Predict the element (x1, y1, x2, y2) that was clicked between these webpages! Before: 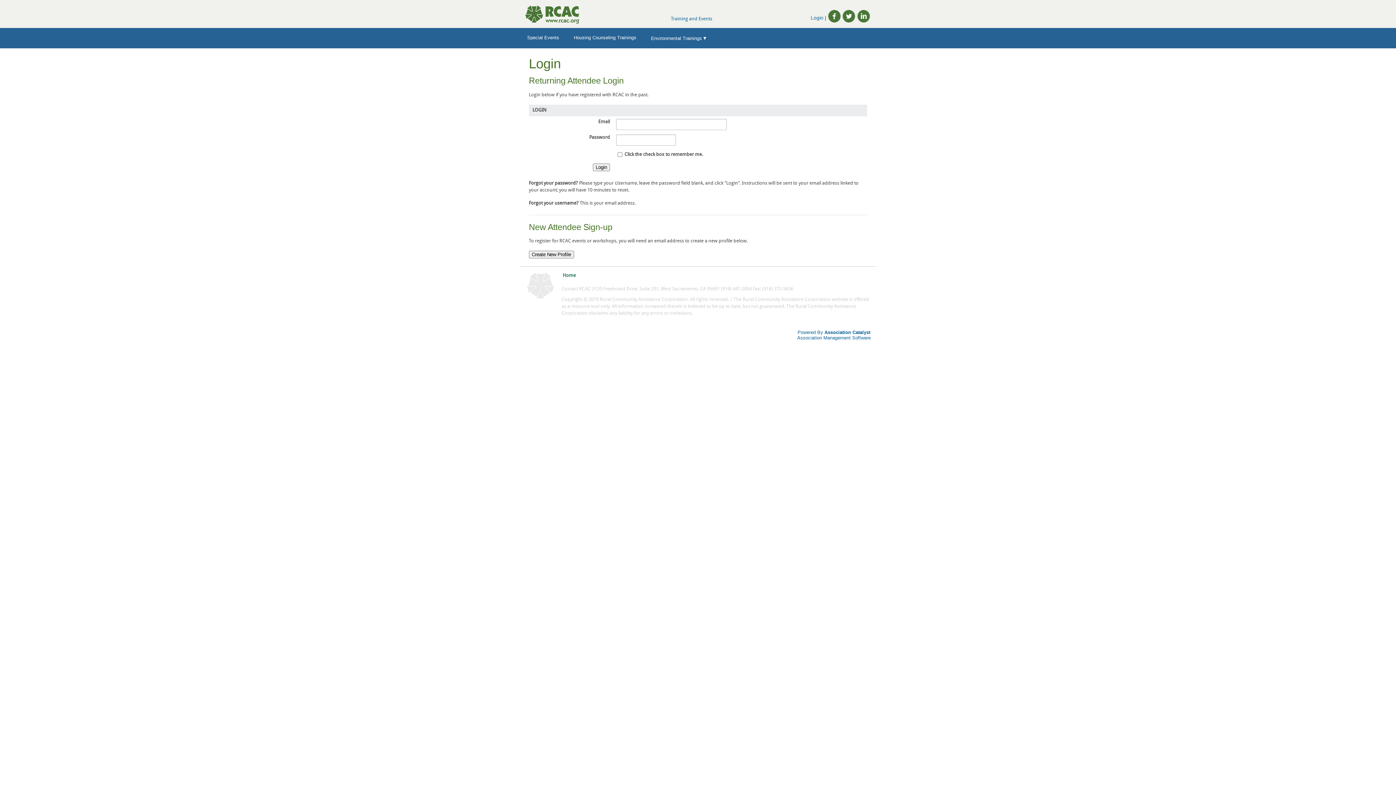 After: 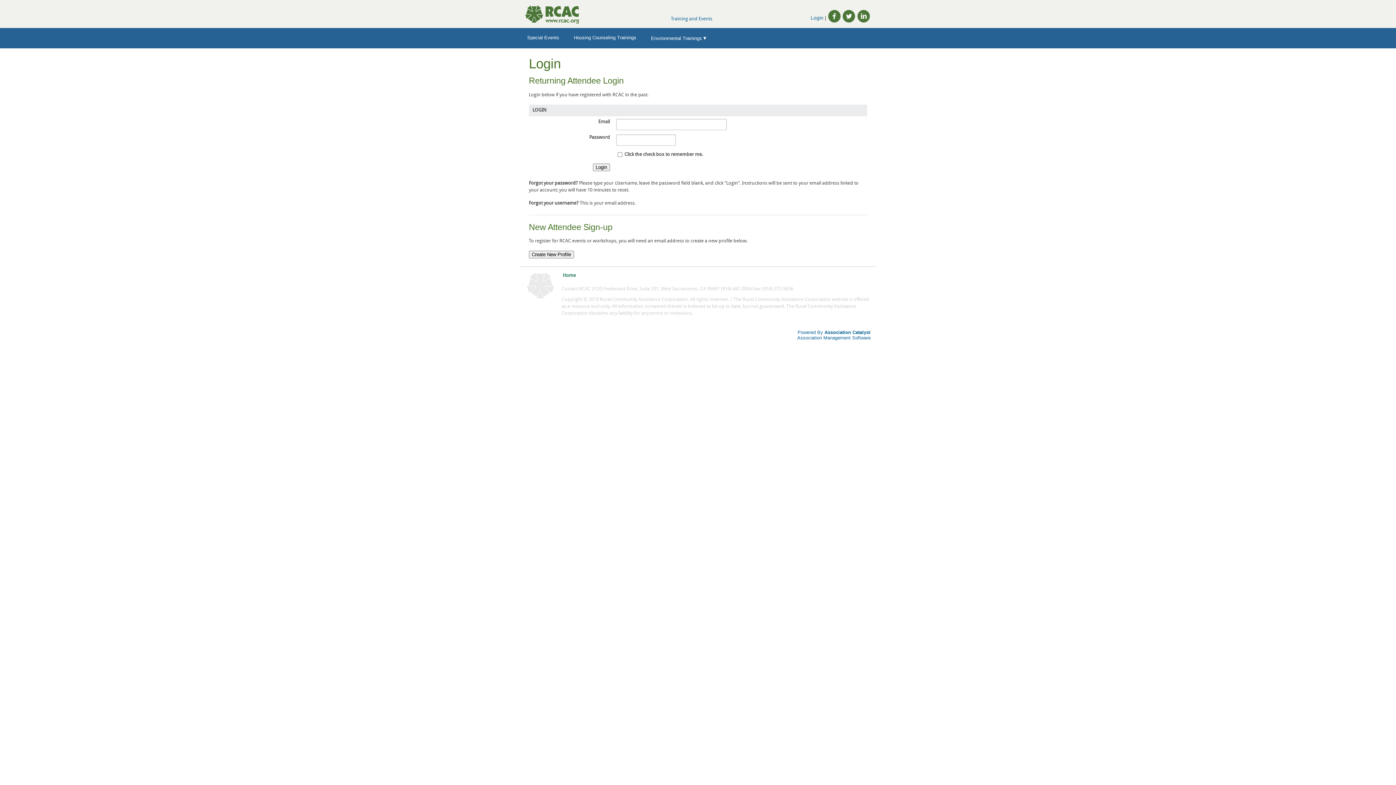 Action: bbox: (828, 17, 841, 24)